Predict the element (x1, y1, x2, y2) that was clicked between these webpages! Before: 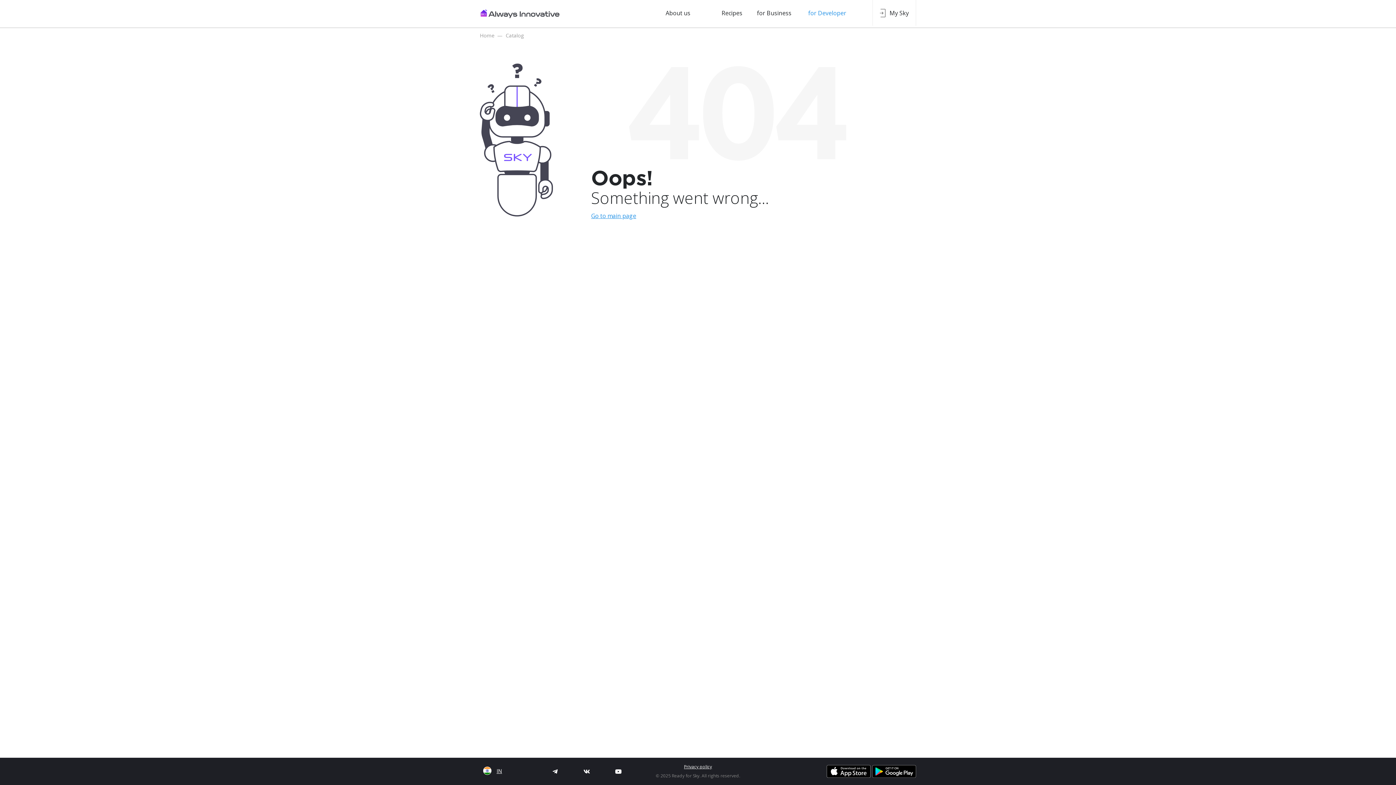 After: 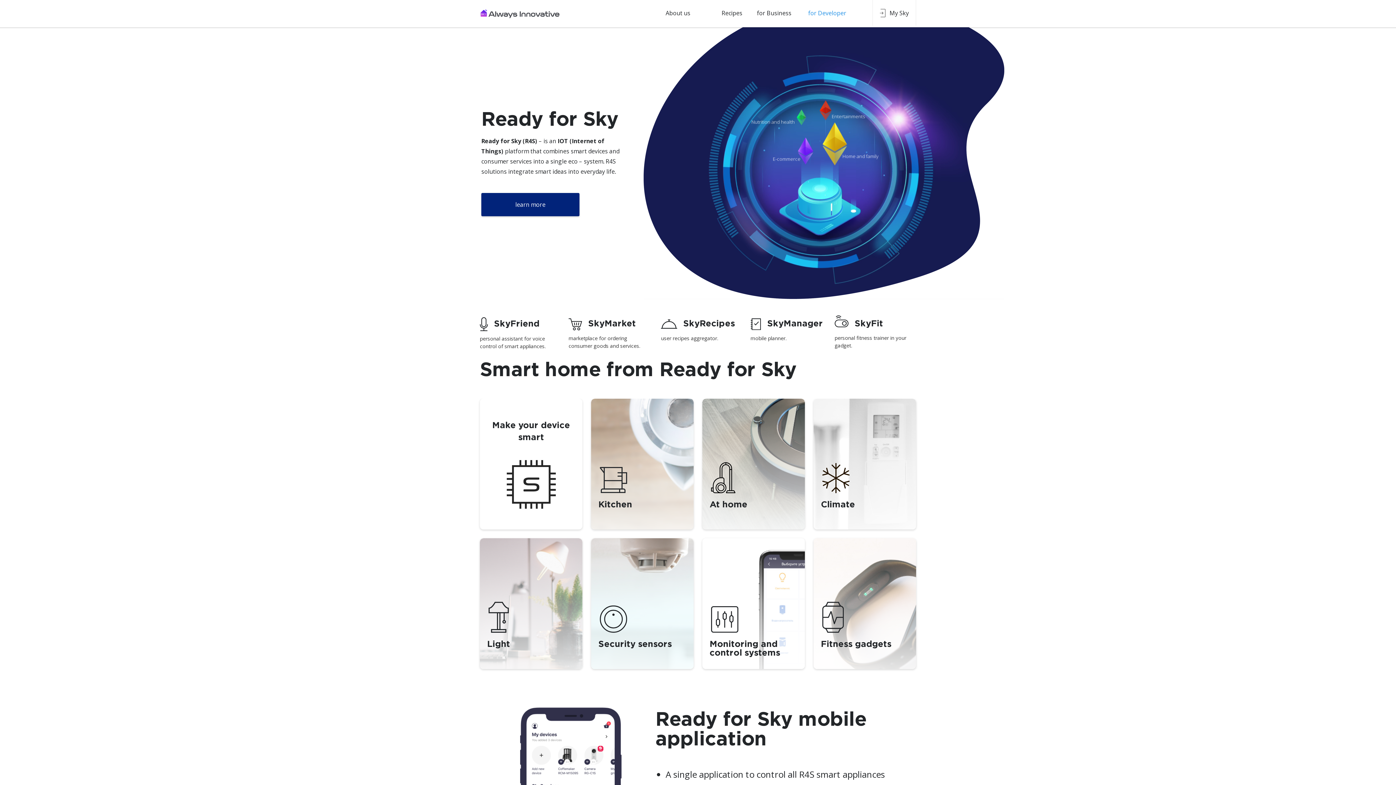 Action: bbox: (480, 32, 494, 38) label: Home